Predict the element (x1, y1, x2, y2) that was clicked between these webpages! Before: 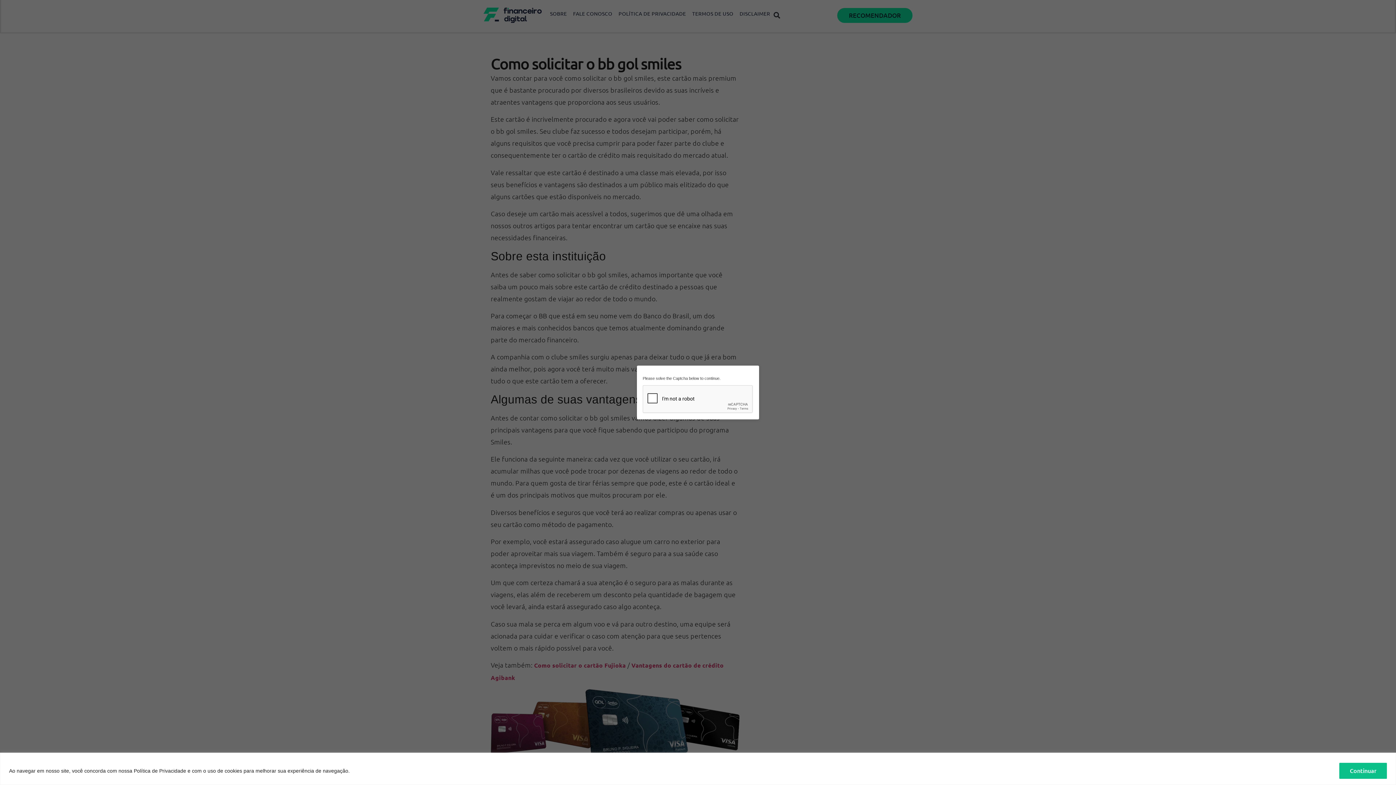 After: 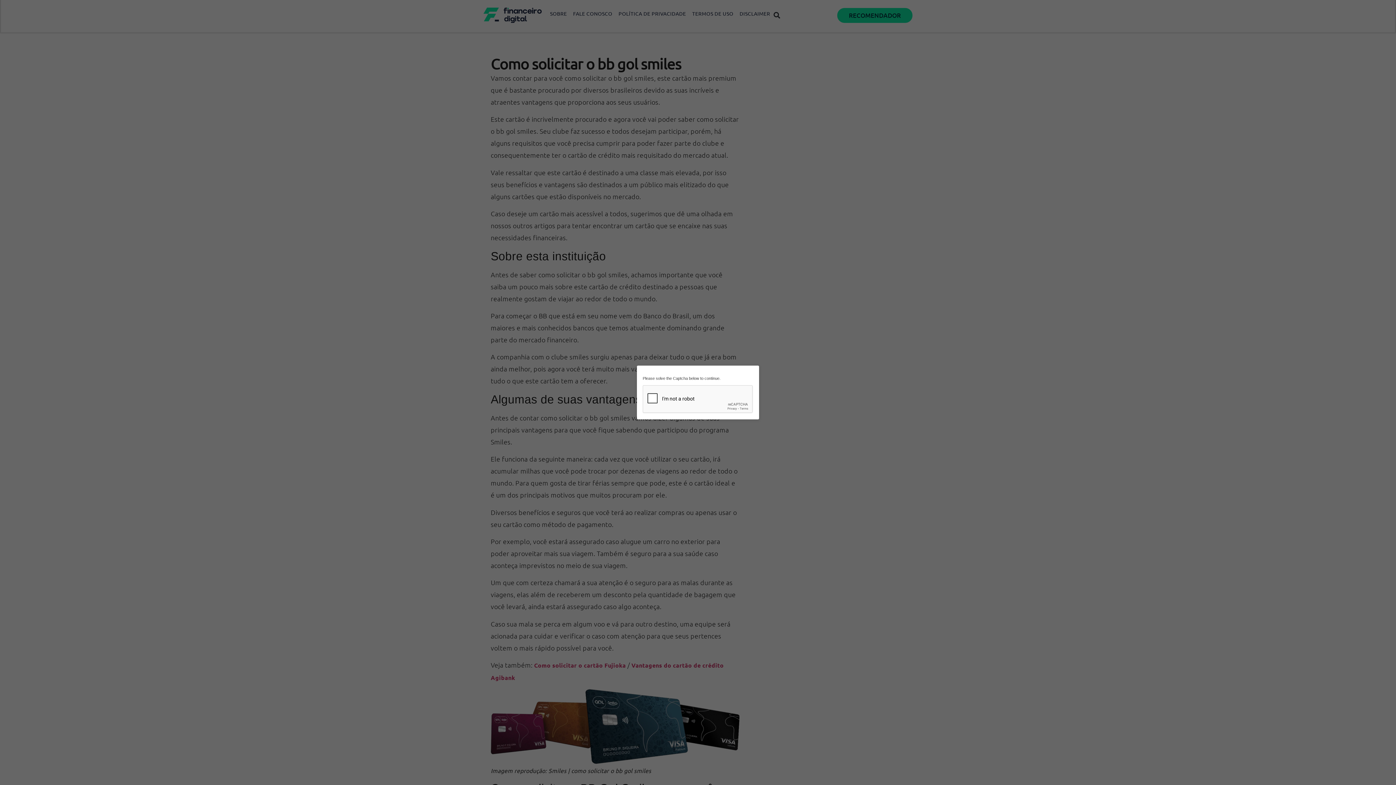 Action: bbox: (1339, 763, 1387, 779) label: Continuar